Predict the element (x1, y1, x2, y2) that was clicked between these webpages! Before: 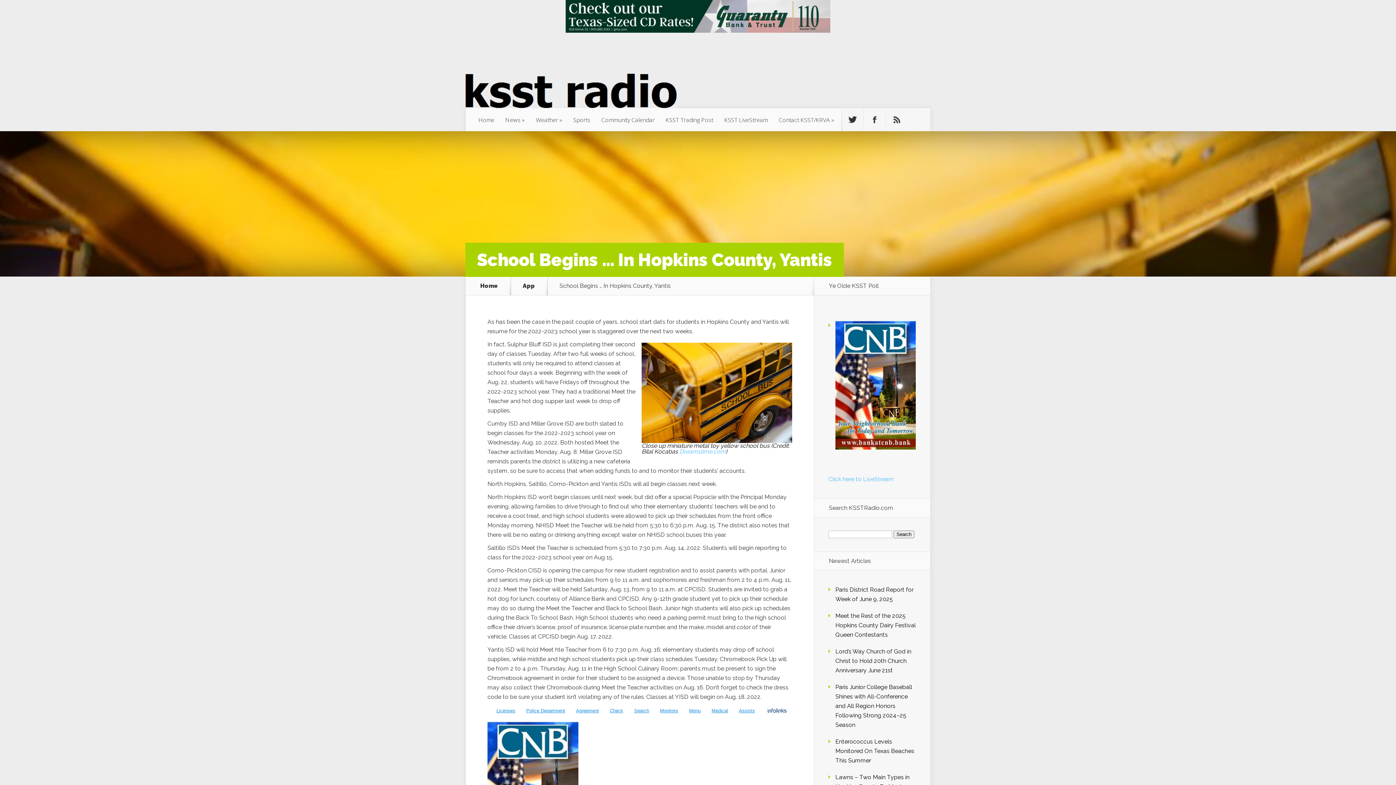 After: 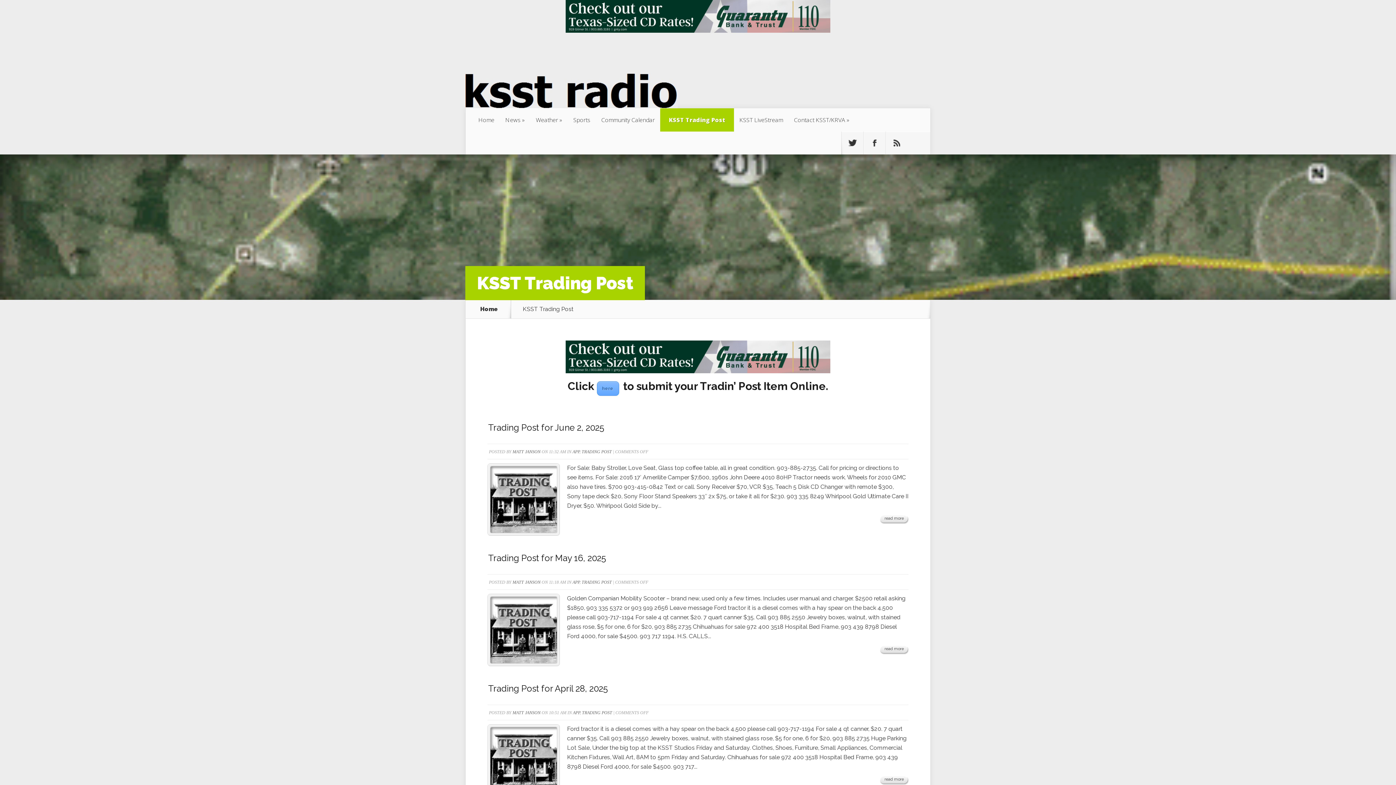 Action: label: KSST Trading Post bbox: (660, 108, 718, 131)